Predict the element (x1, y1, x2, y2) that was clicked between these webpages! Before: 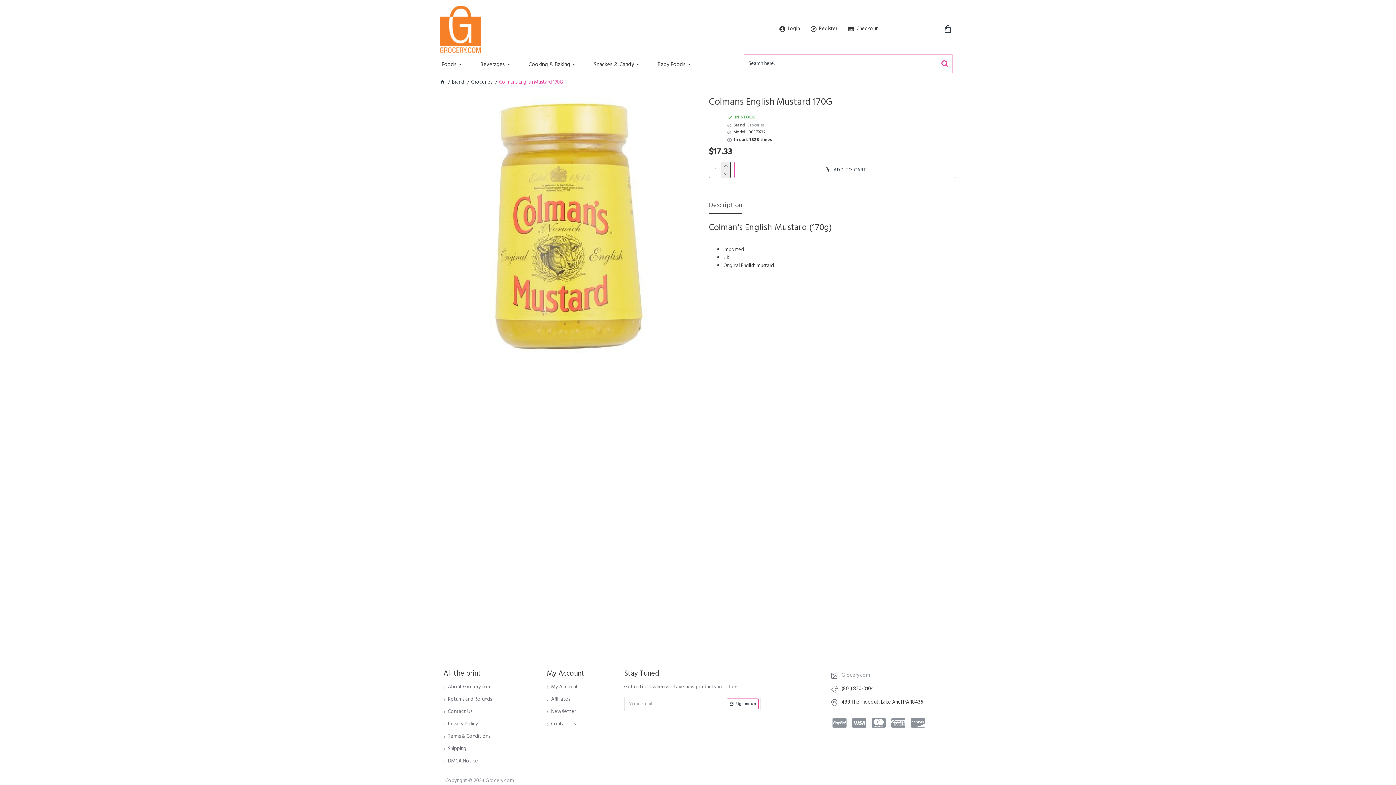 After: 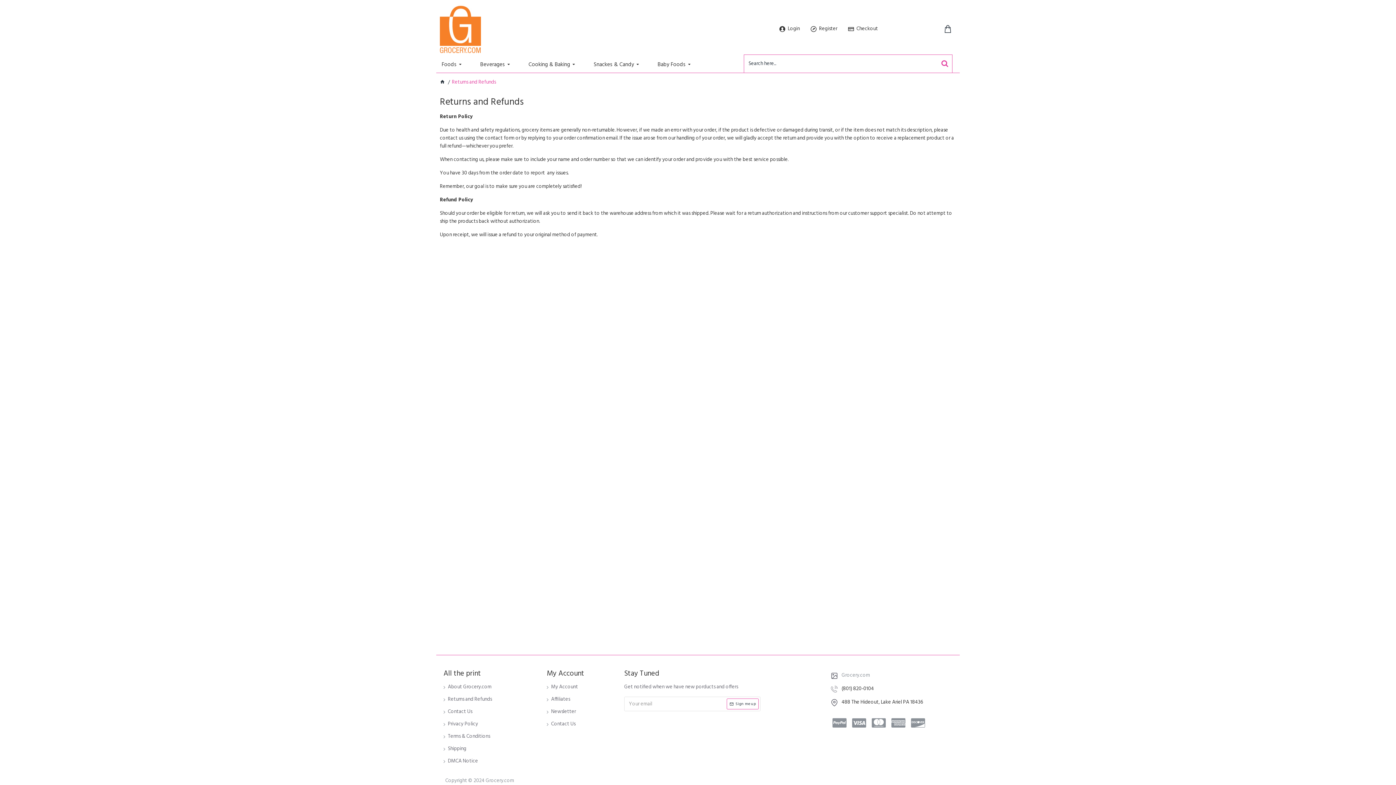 Action: bbox: (443, 696, 492, 708) label: Returns and Refunds